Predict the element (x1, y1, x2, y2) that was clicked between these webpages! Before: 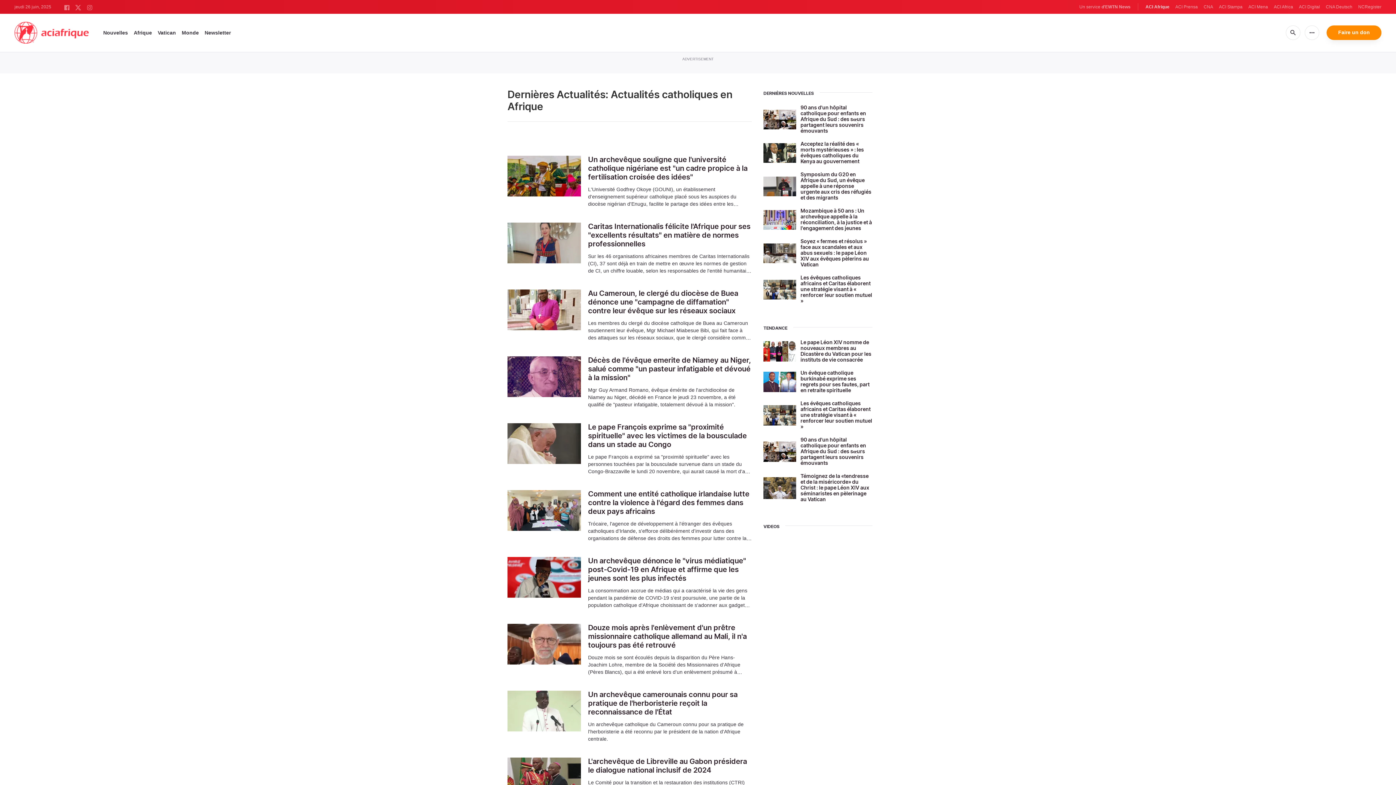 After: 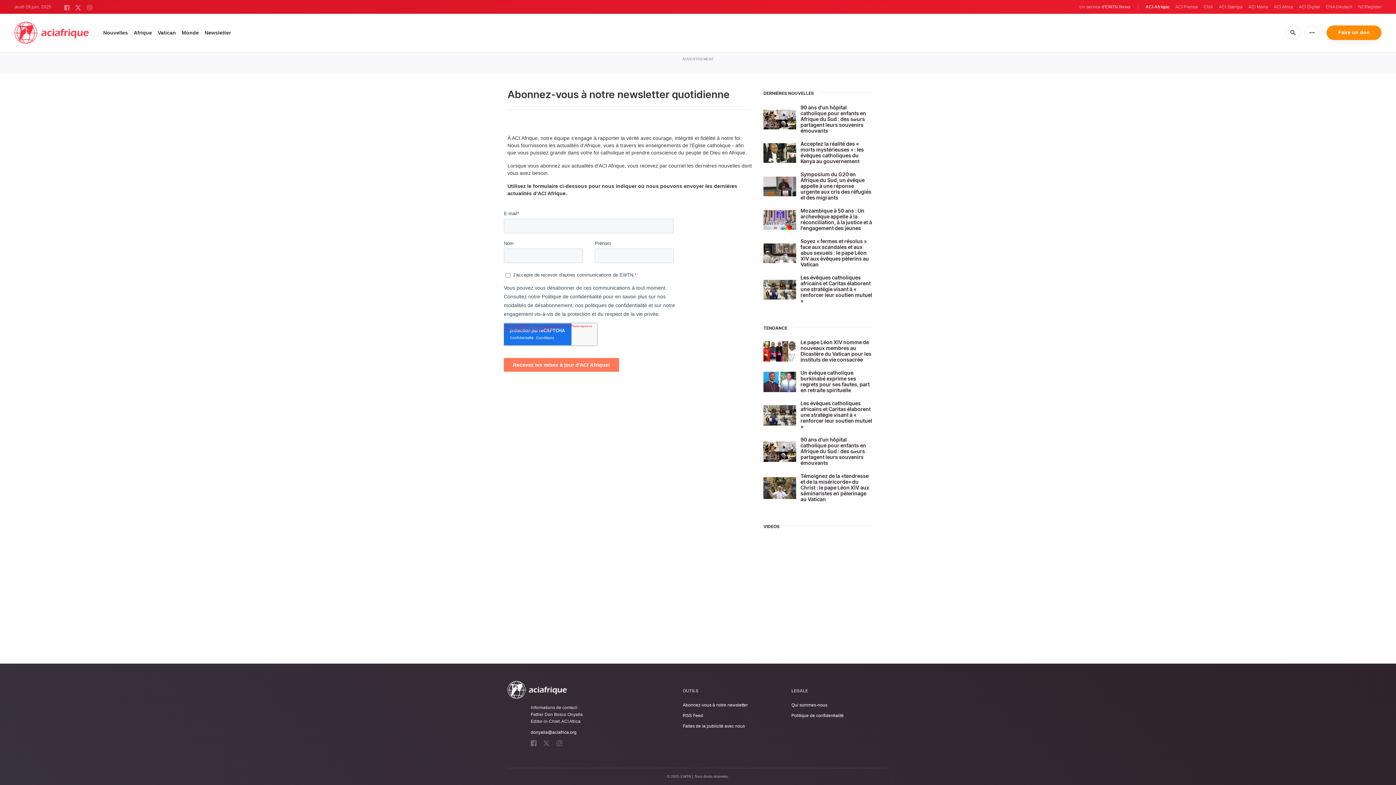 Action: bbox: (204, 27, 230, 38) label: Newsletter